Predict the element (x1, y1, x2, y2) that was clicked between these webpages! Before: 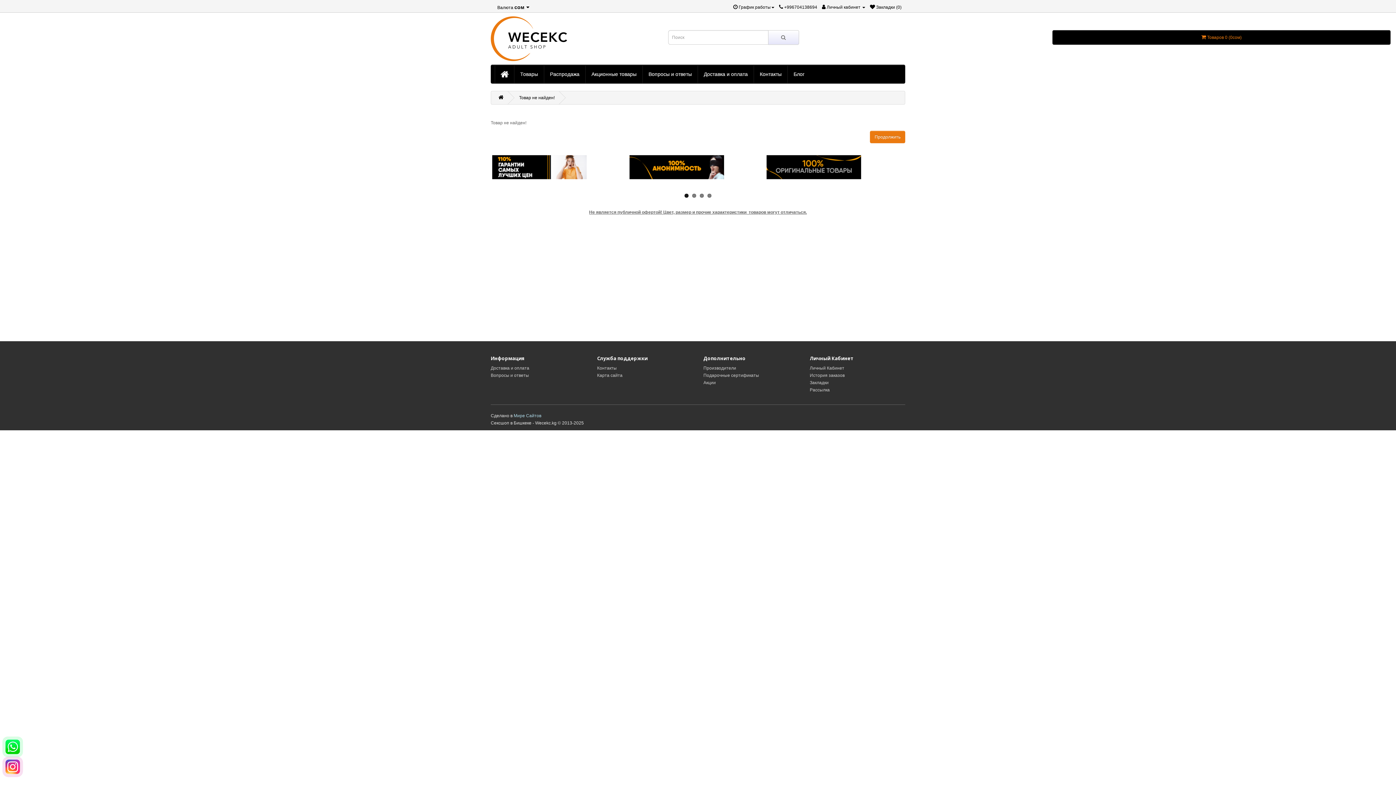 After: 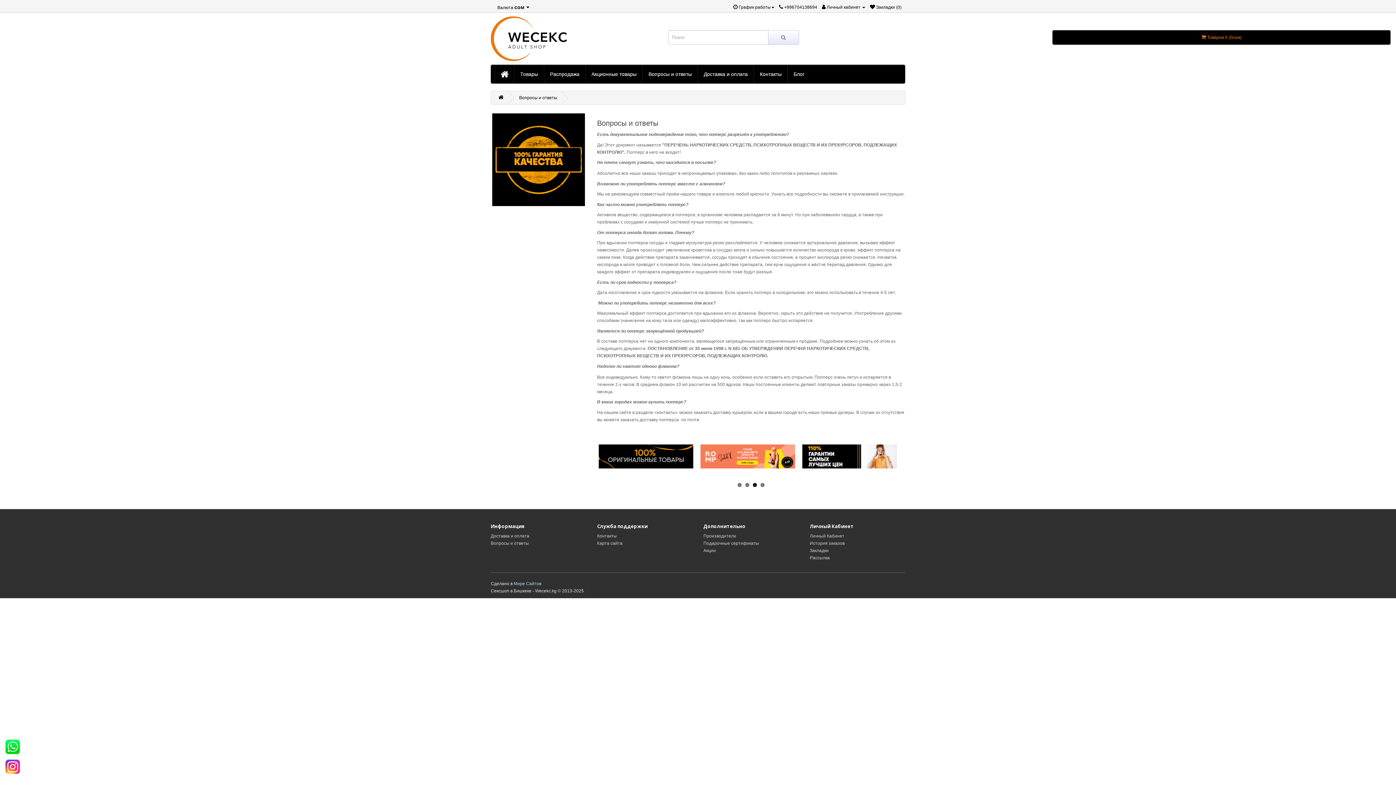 Action: bbox: (490, 373, 529, 378) label: Вопросы и ответы